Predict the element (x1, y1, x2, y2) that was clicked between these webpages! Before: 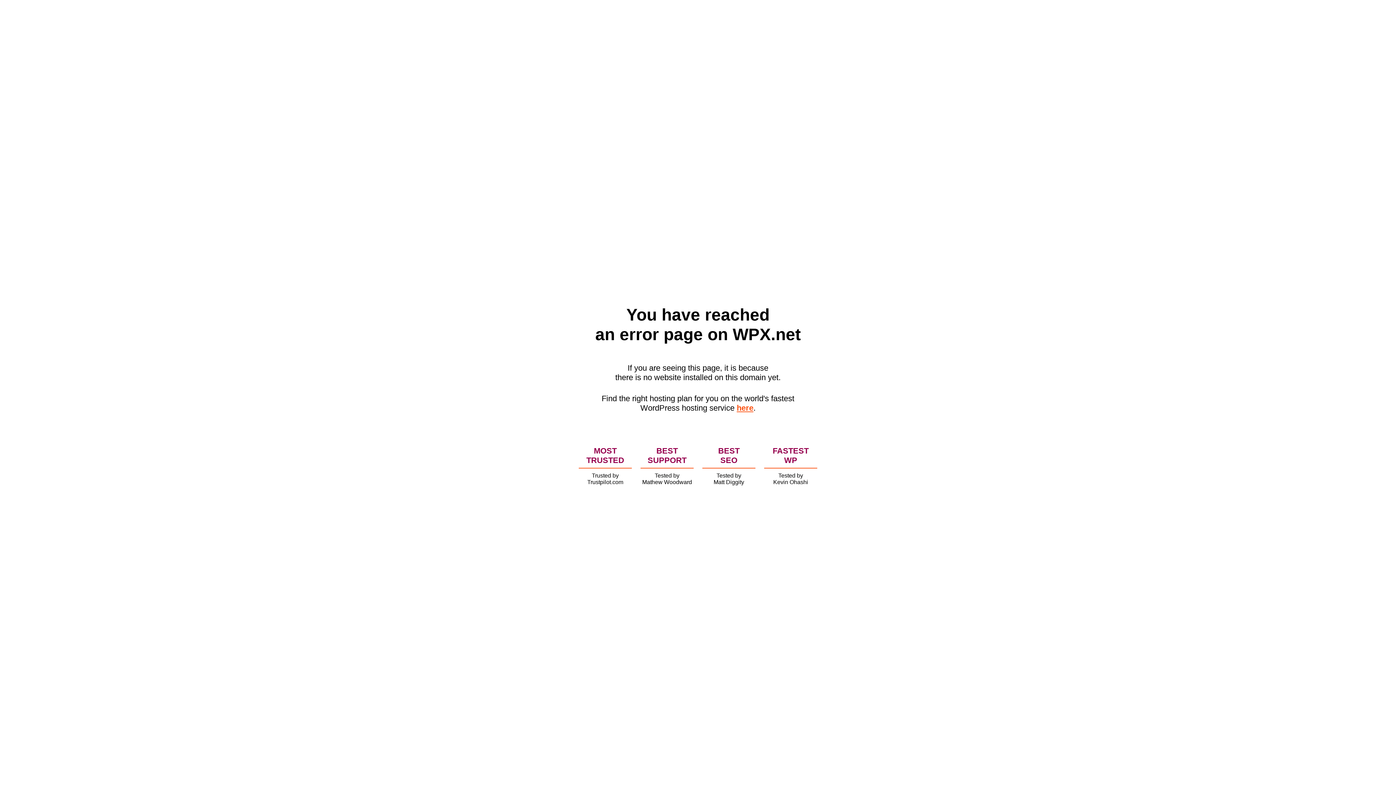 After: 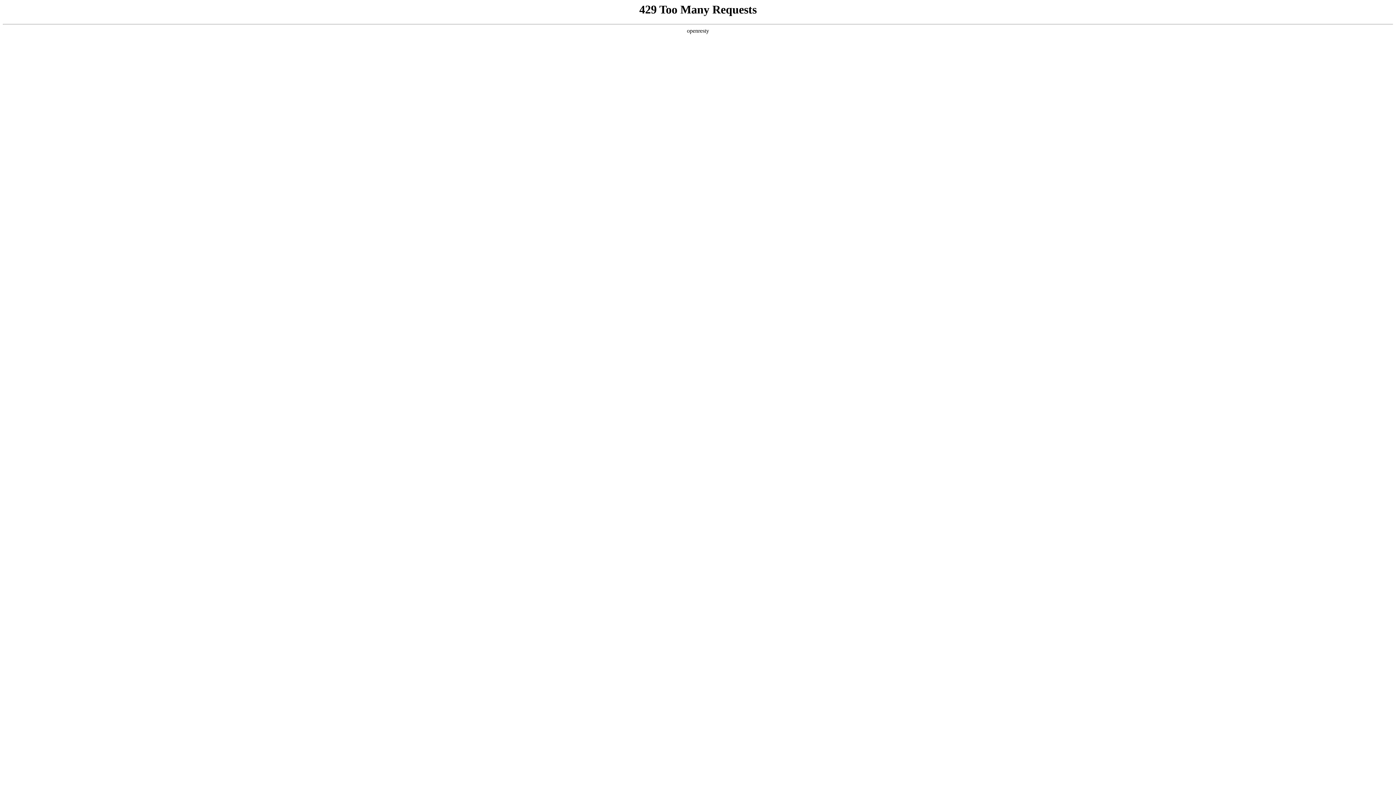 Action: label: here bbox: (736, 403, 753, 412)